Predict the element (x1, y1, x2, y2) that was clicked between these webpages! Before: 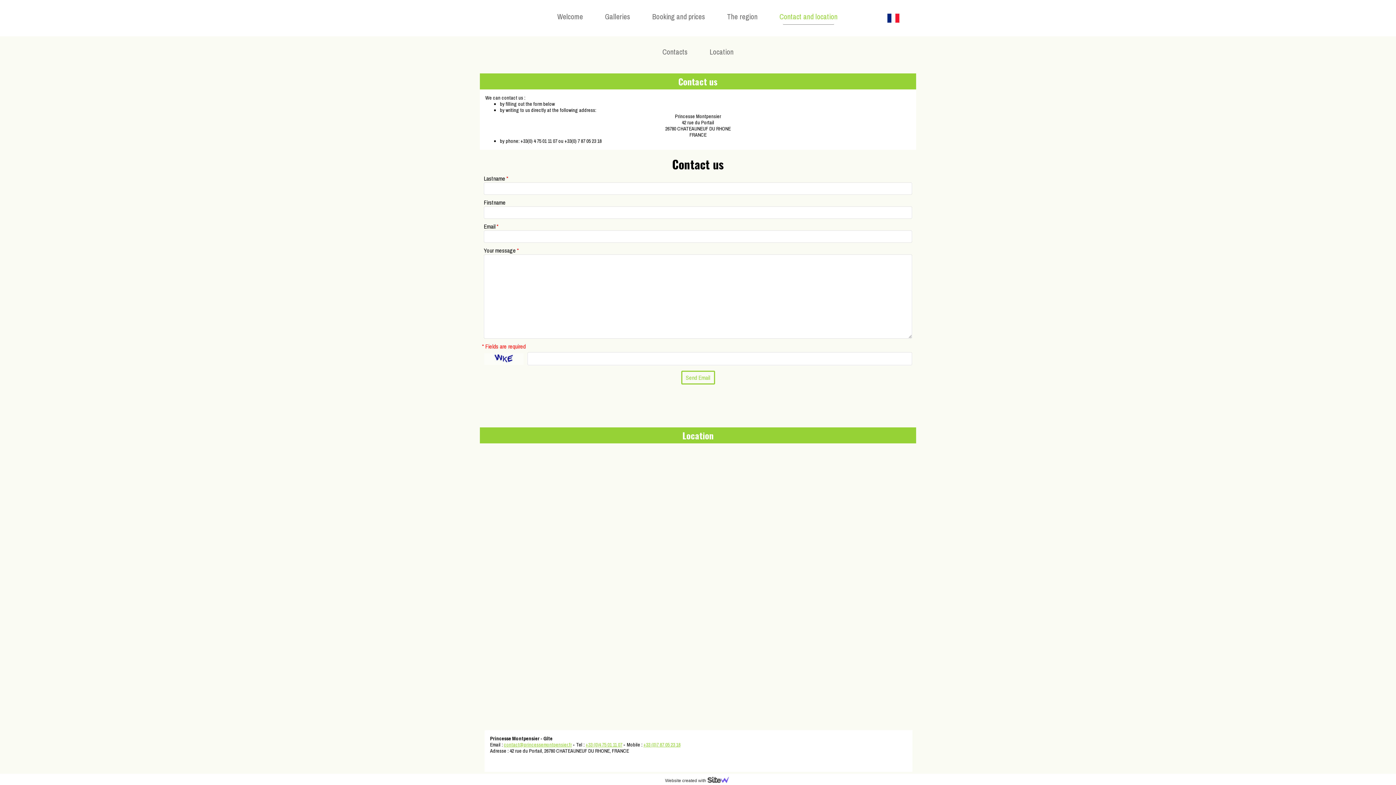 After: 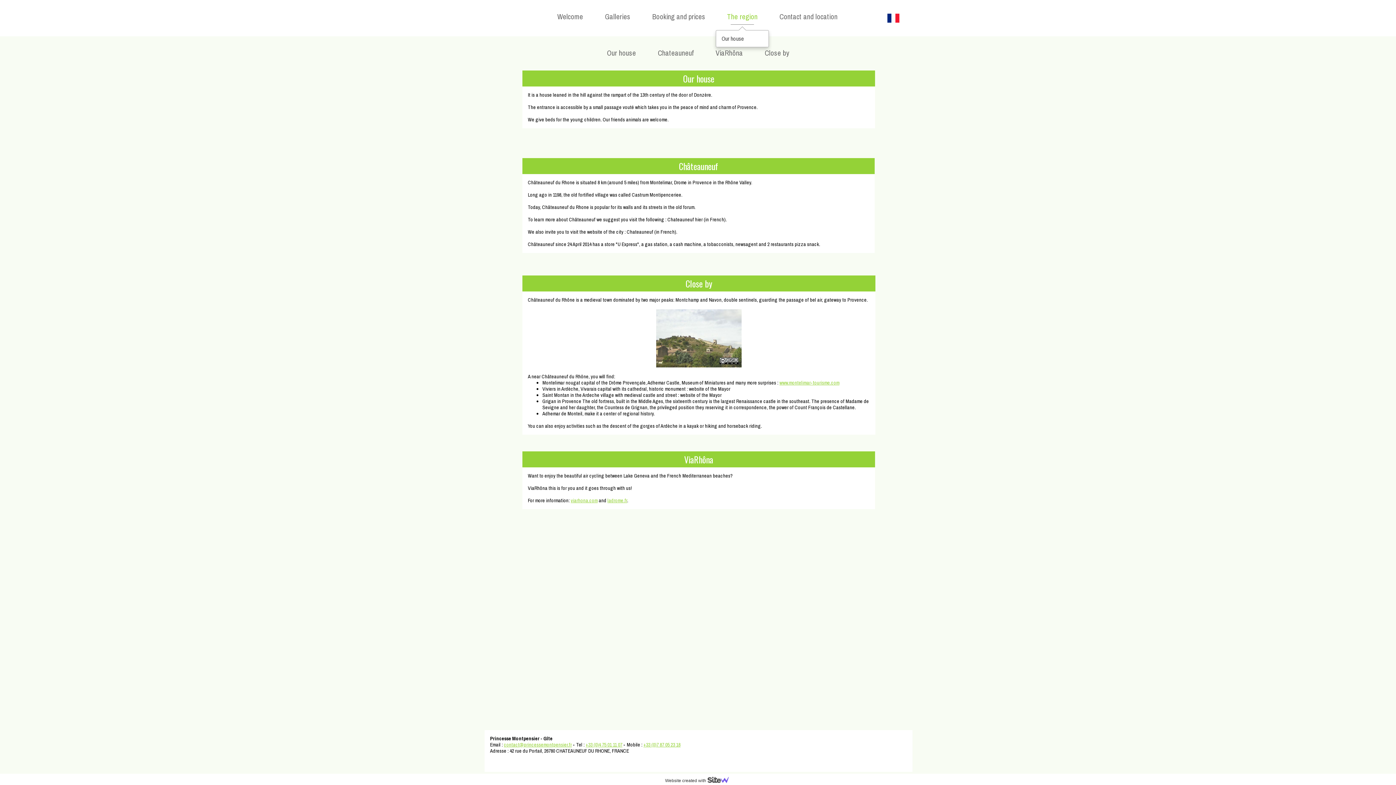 Action: label: The region bbox: (723, 8, 761, 24)